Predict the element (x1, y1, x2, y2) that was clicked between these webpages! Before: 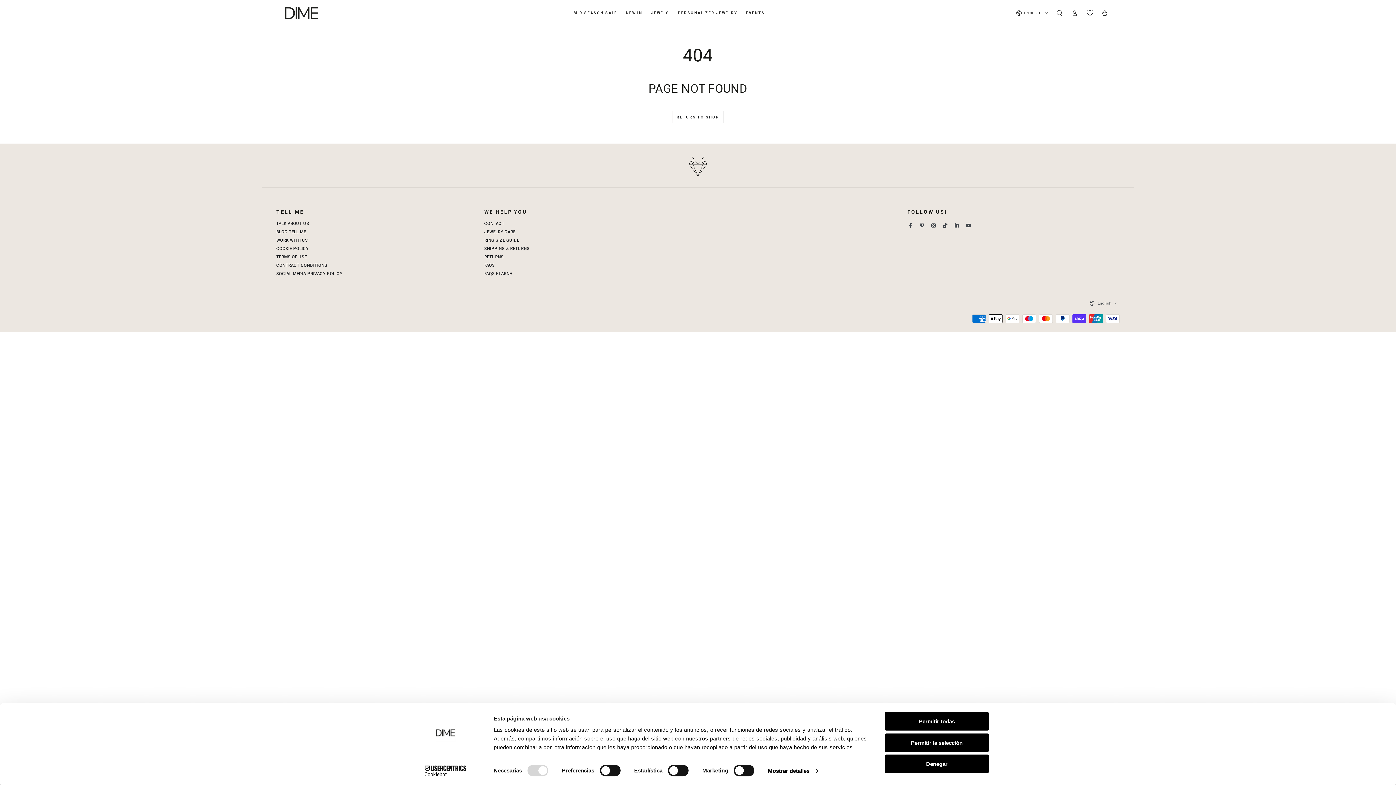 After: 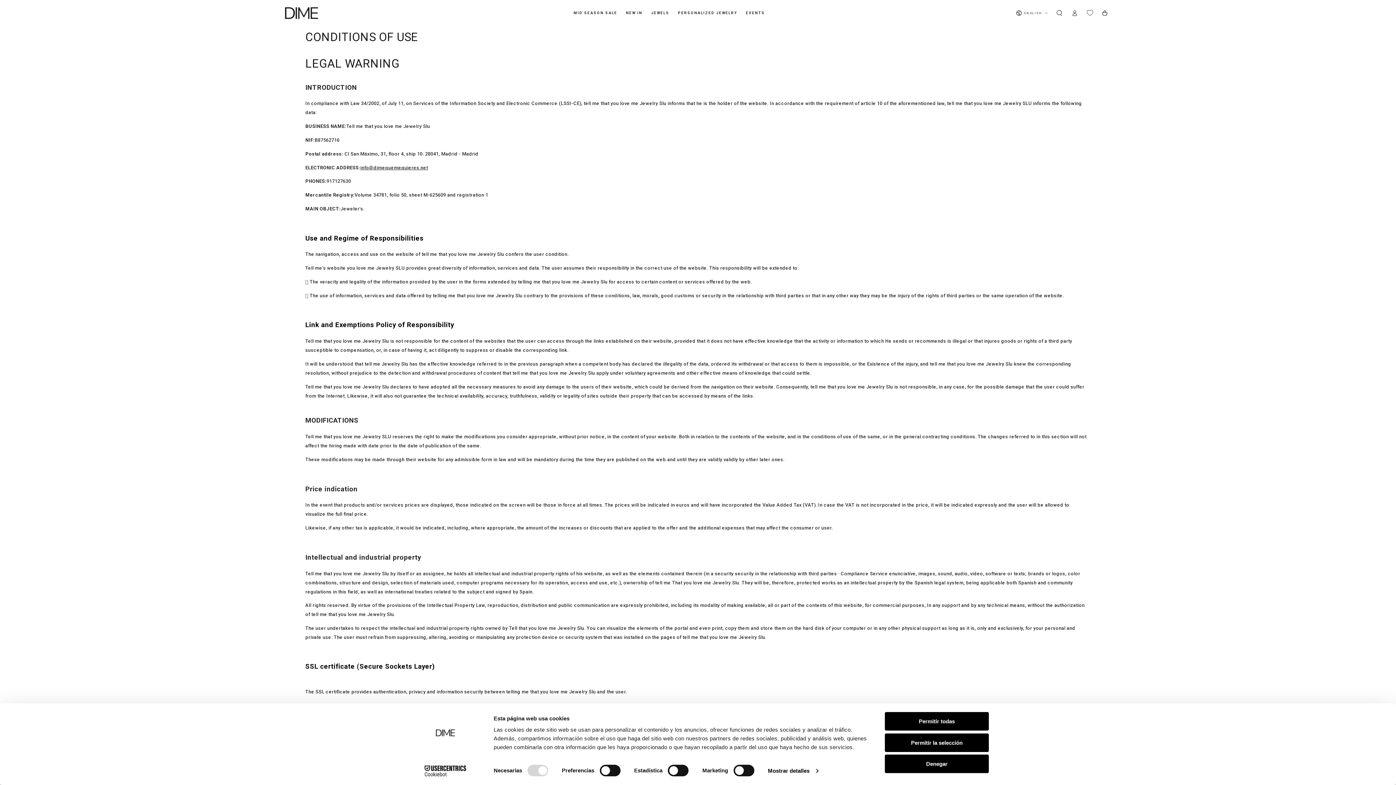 Action: label: TERMS OF USE bbox: (276, 254, 308, 259)